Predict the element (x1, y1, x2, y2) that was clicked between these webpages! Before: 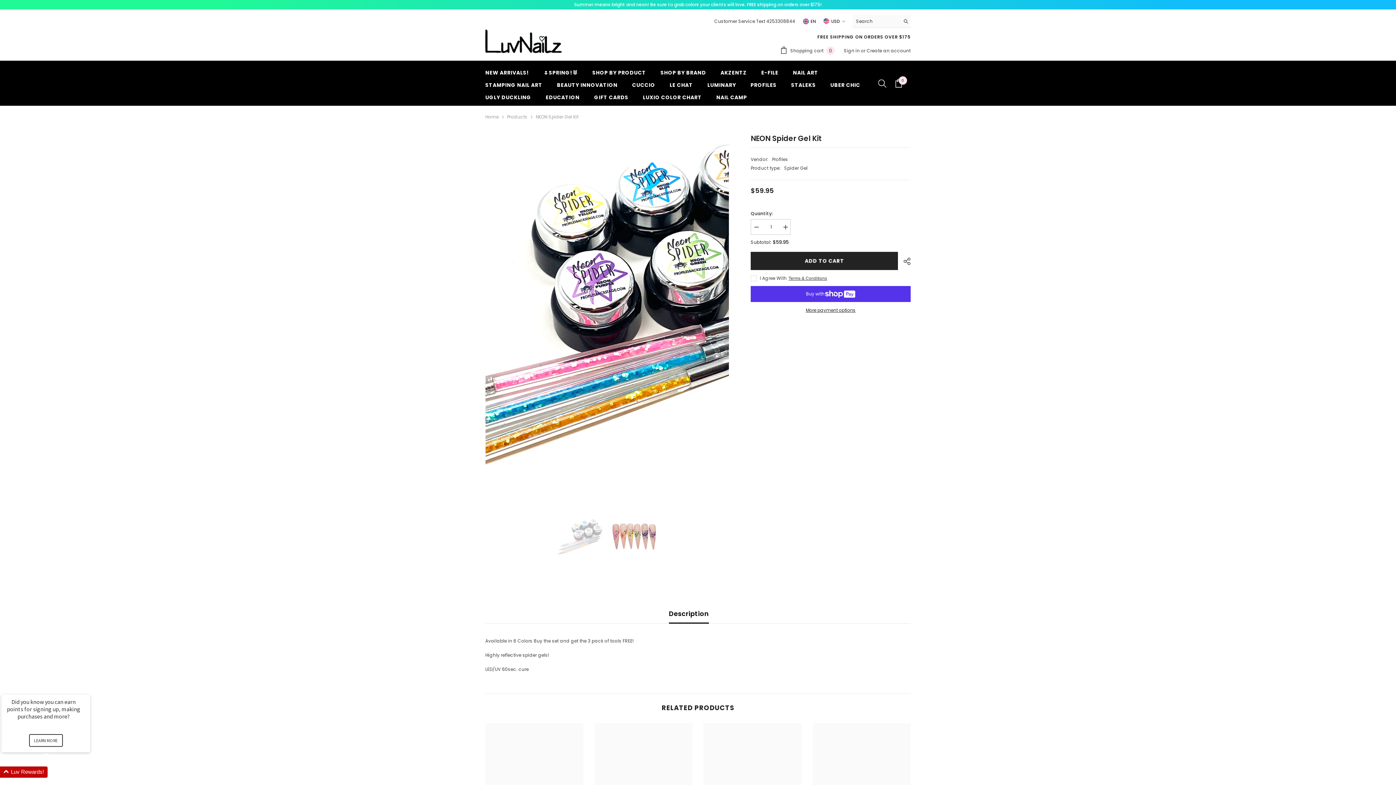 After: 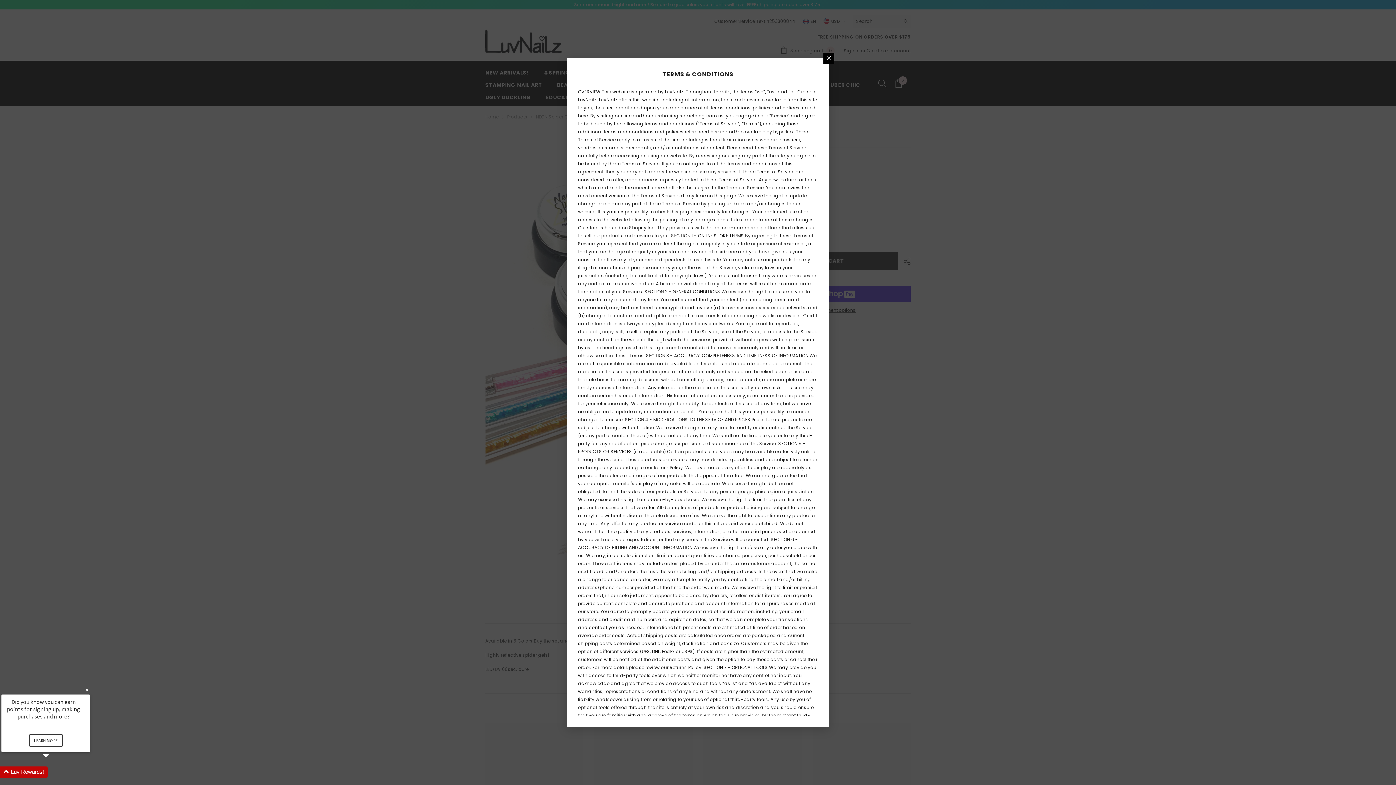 Action: bbox: (788, 275, 827, 282) label: Terms & Conditions